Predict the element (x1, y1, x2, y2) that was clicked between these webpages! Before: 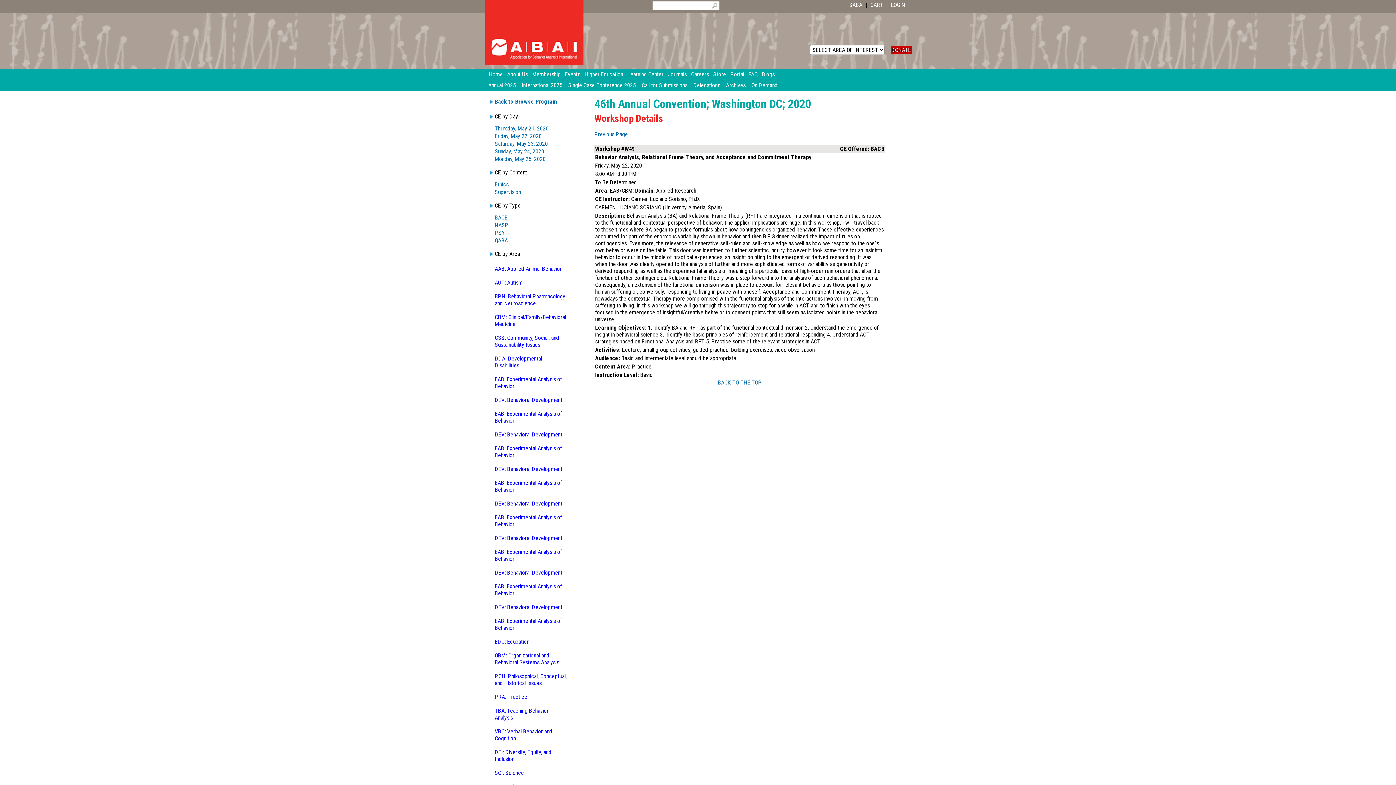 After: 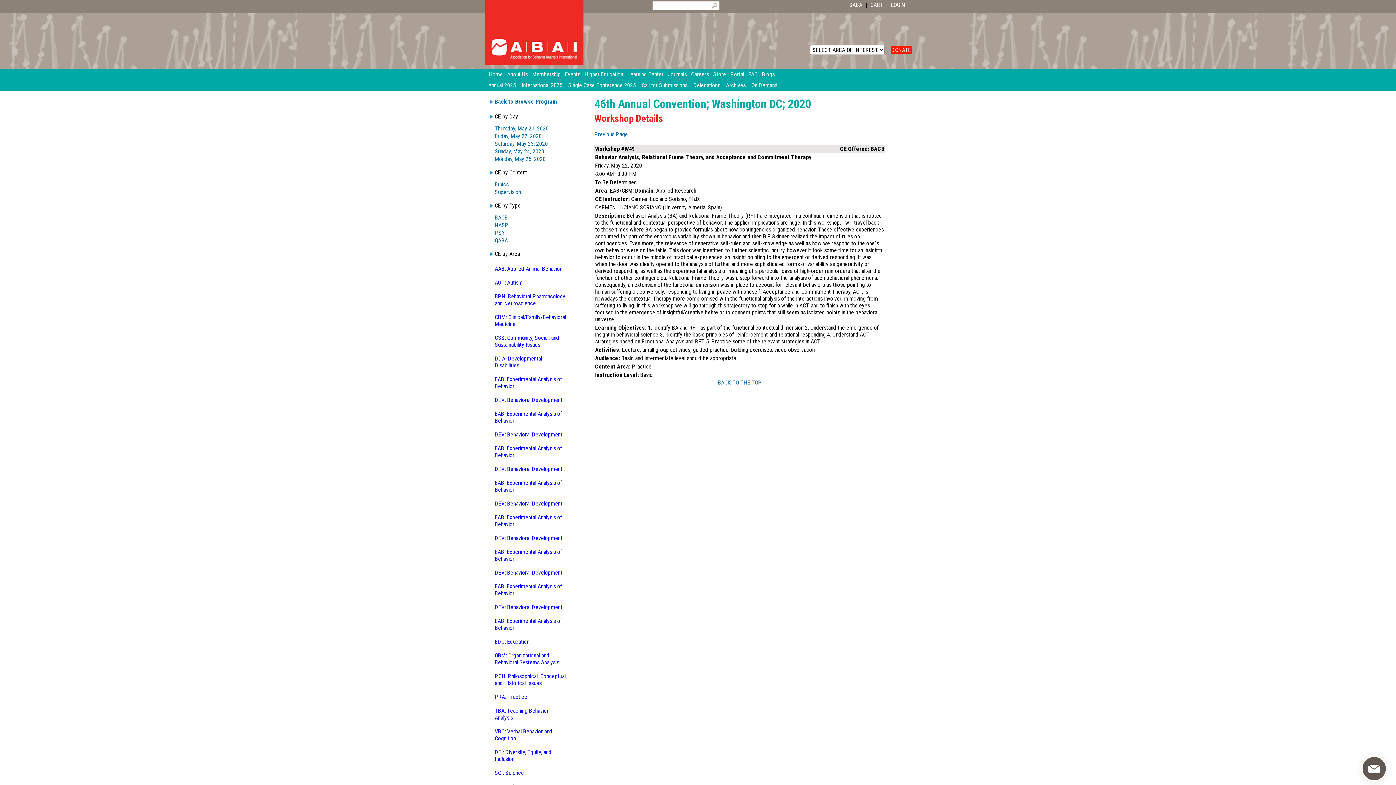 Action: bbox: (890, 45, 912, 54) label: DONATE